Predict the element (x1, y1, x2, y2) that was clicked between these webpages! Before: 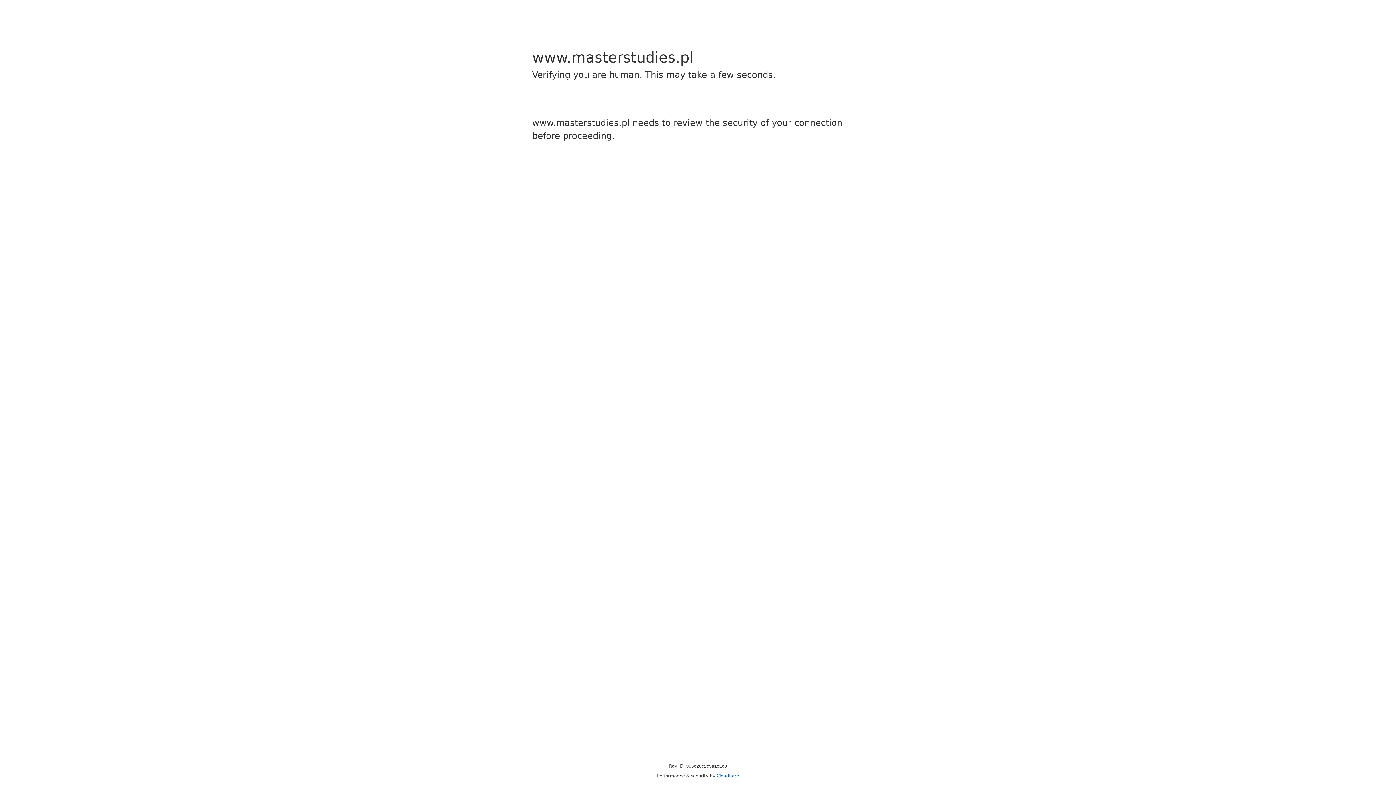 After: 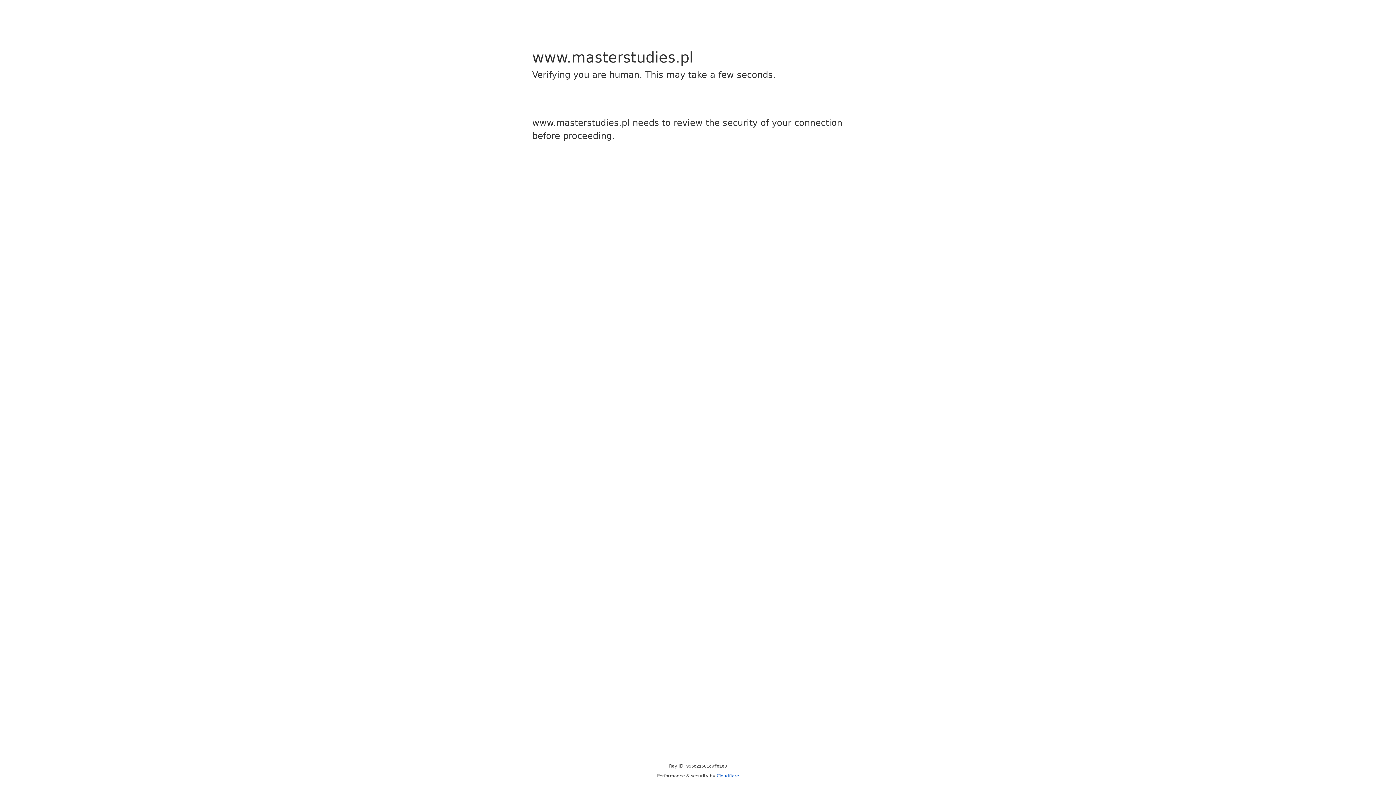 Action: label: Cloudflare bbox: (716, 773, 739, 778)